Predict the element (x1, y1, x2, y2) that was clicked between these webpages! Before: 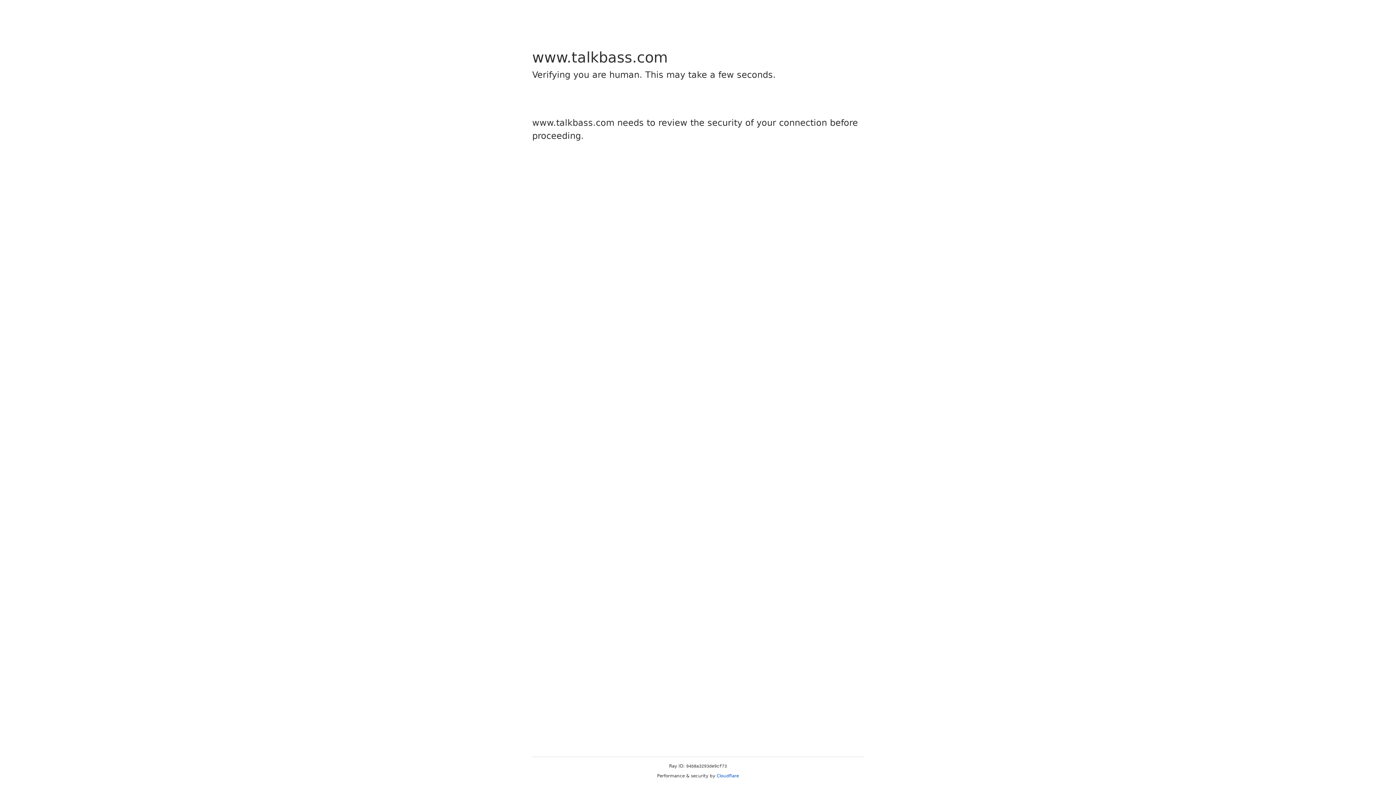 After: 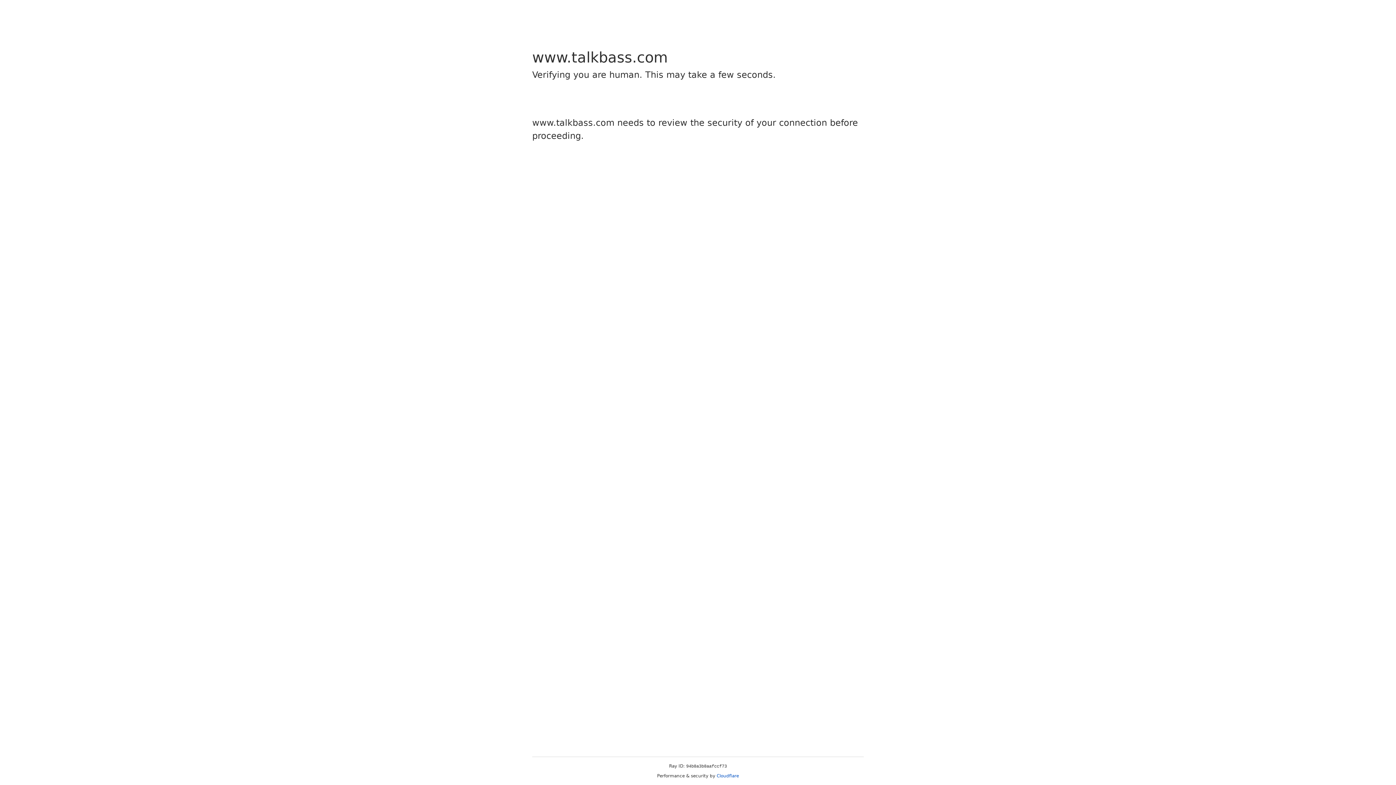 Action: label: Cloudflare bbox: (716, 773, 739, 778)